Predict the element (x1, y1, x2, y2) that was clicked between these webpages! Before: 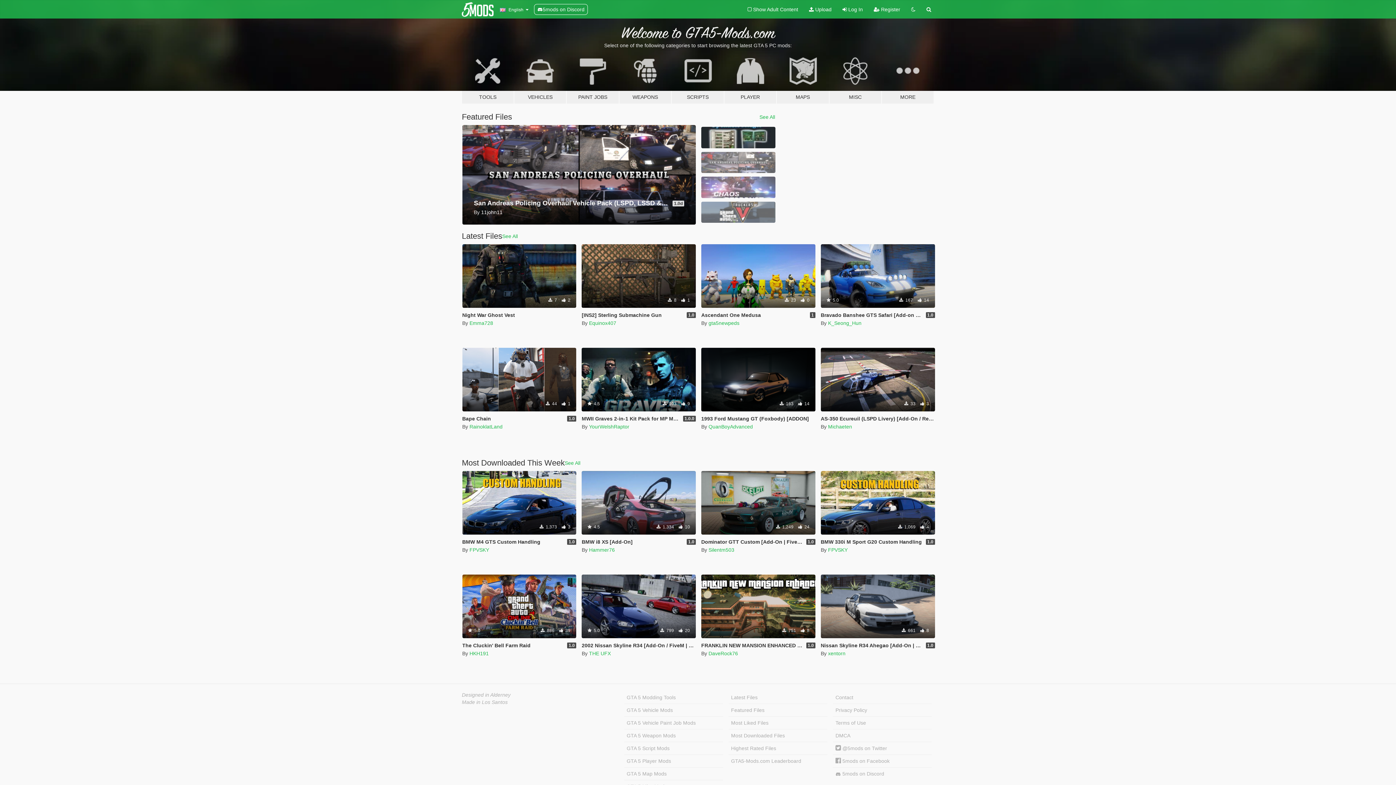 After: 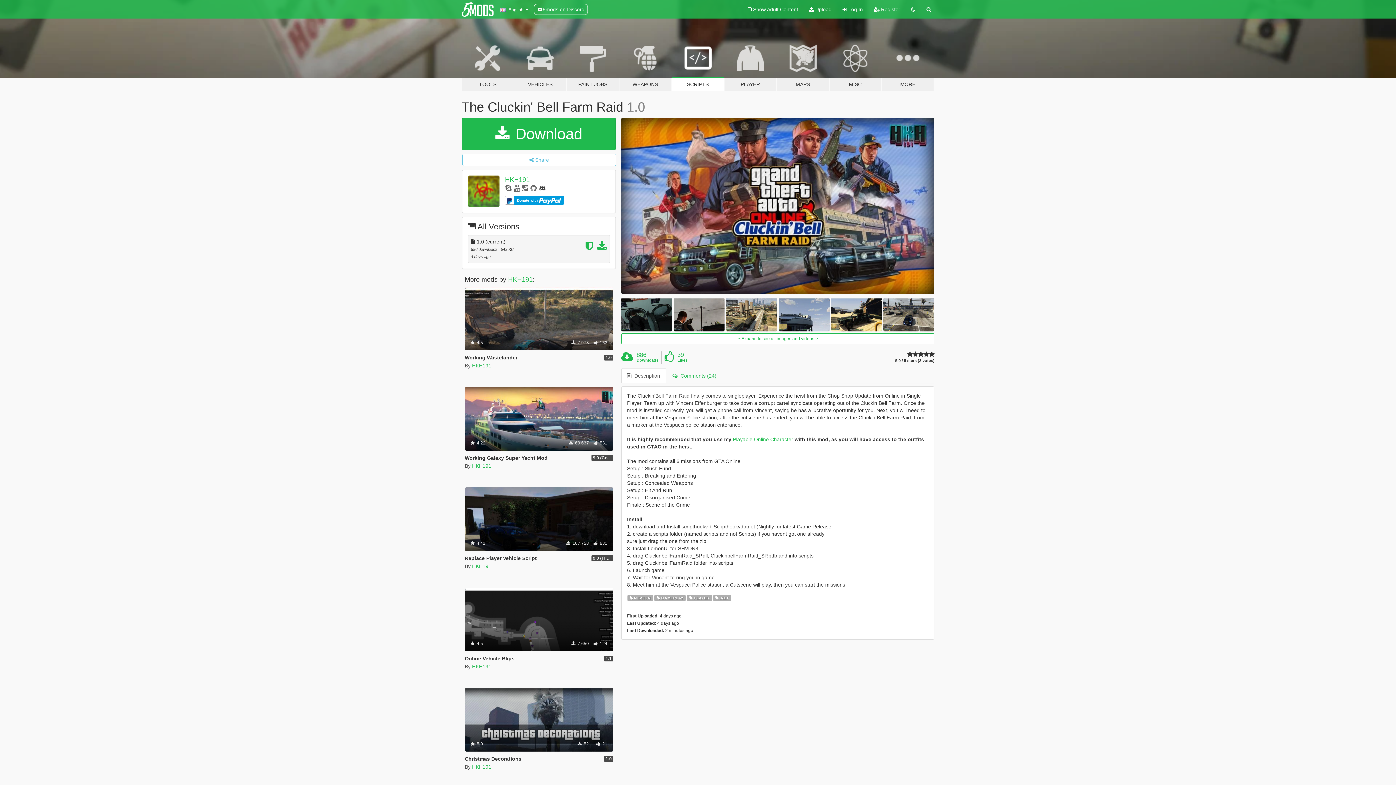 Action: label: Mission
Gameplay
Player
.Net
 5.0
 886  39 bbox: (462, 574, 576, 638)